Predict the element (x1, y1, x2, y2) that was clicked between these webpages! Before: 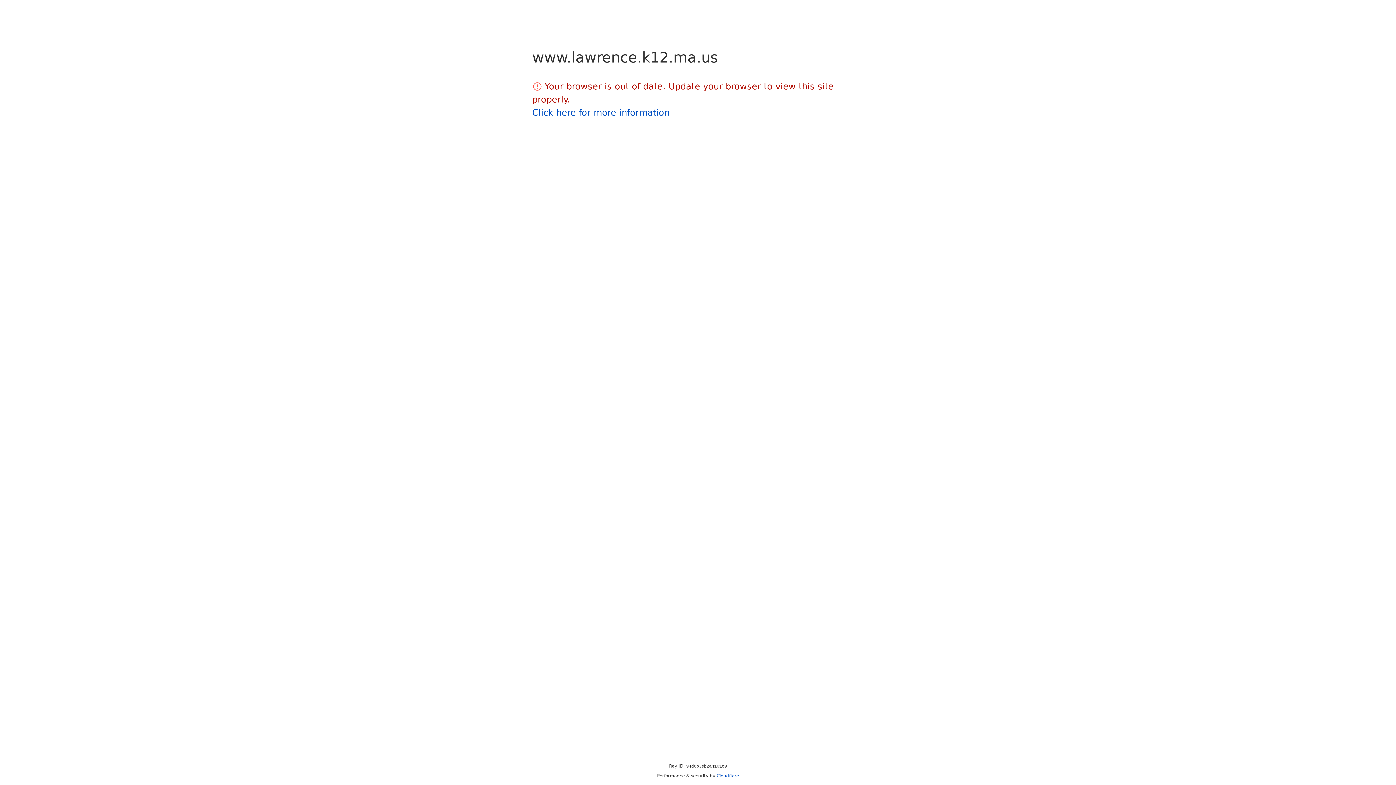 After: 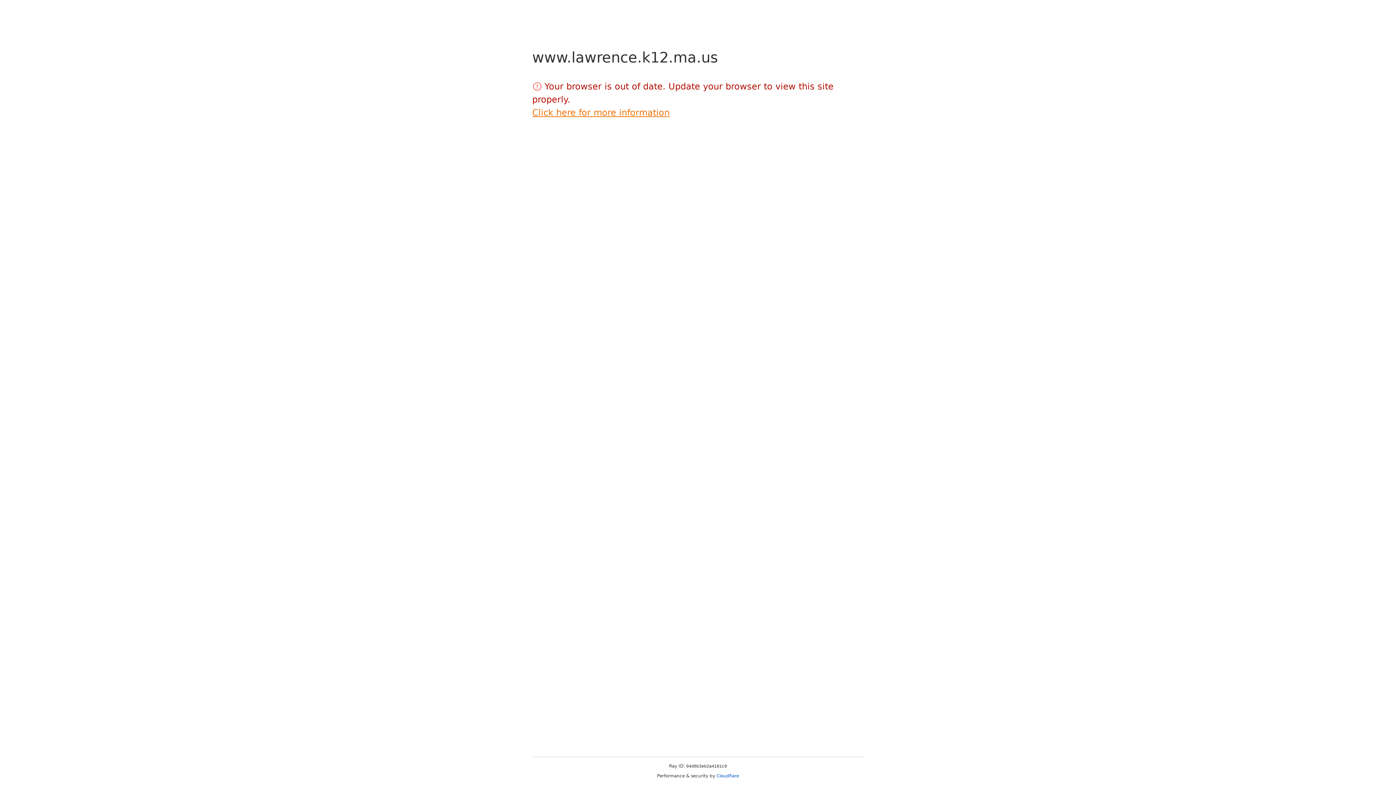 Action: bbox: (532, 107, 669, 117) label: Click here for more information